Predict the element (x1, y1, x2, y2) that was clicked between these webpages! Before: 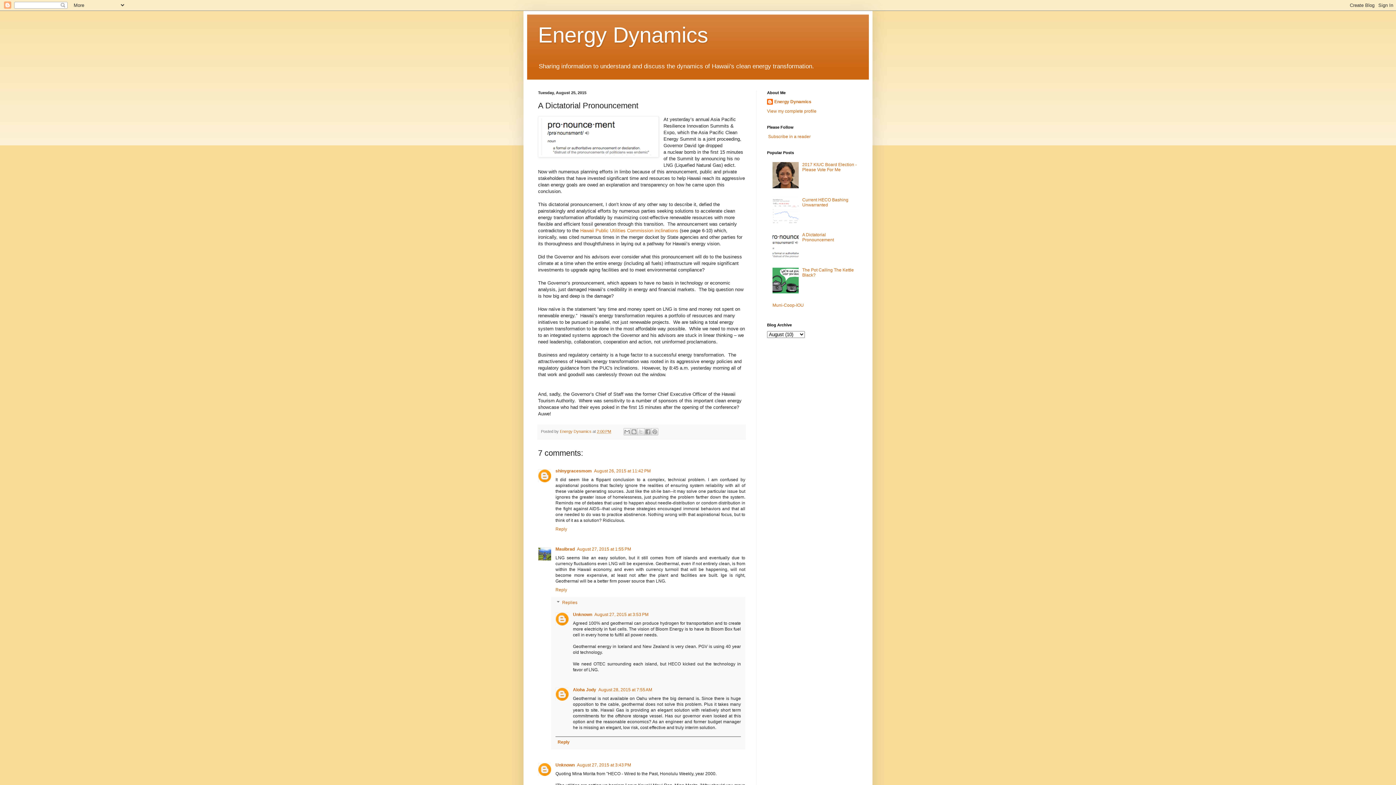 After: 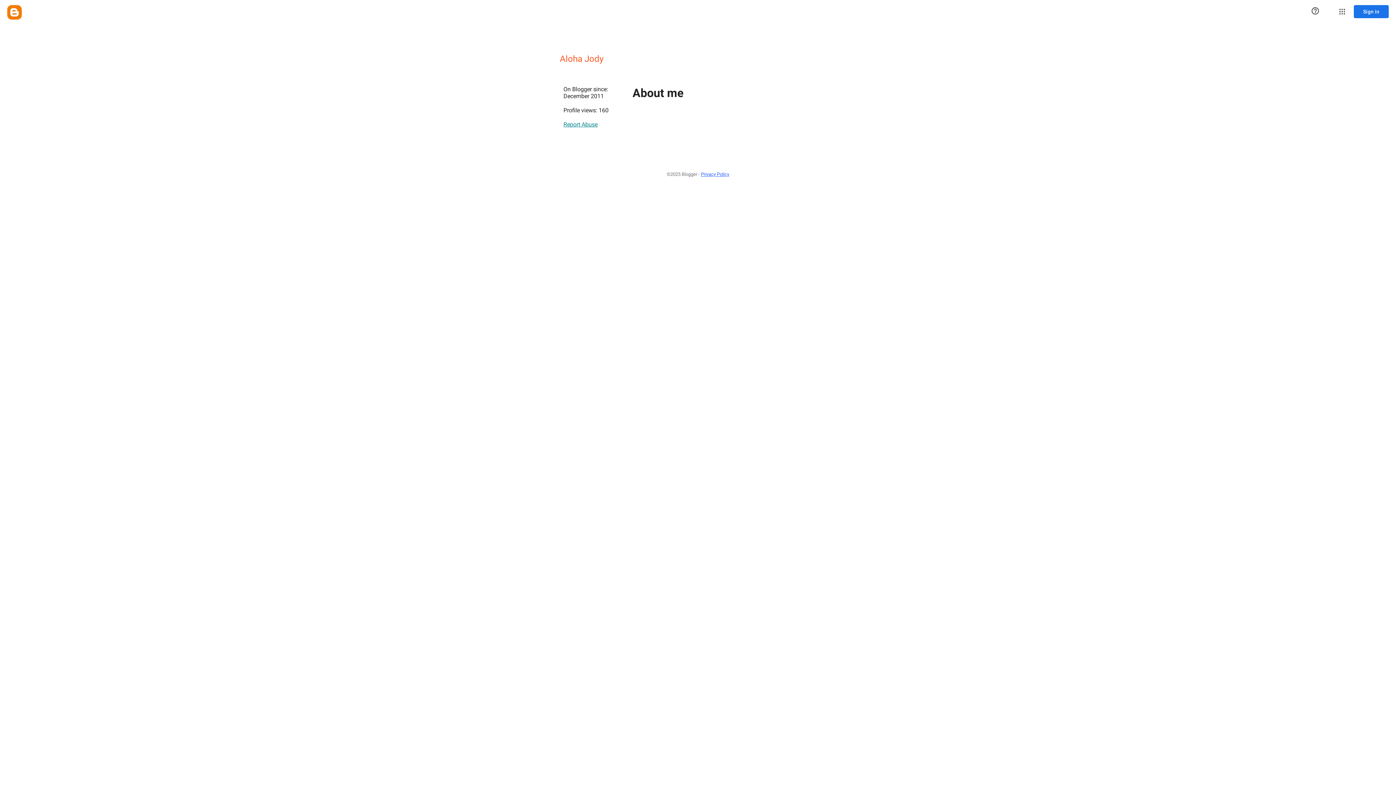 Action: bbox: (573, 687, 596, 692) label: Aloha Jody